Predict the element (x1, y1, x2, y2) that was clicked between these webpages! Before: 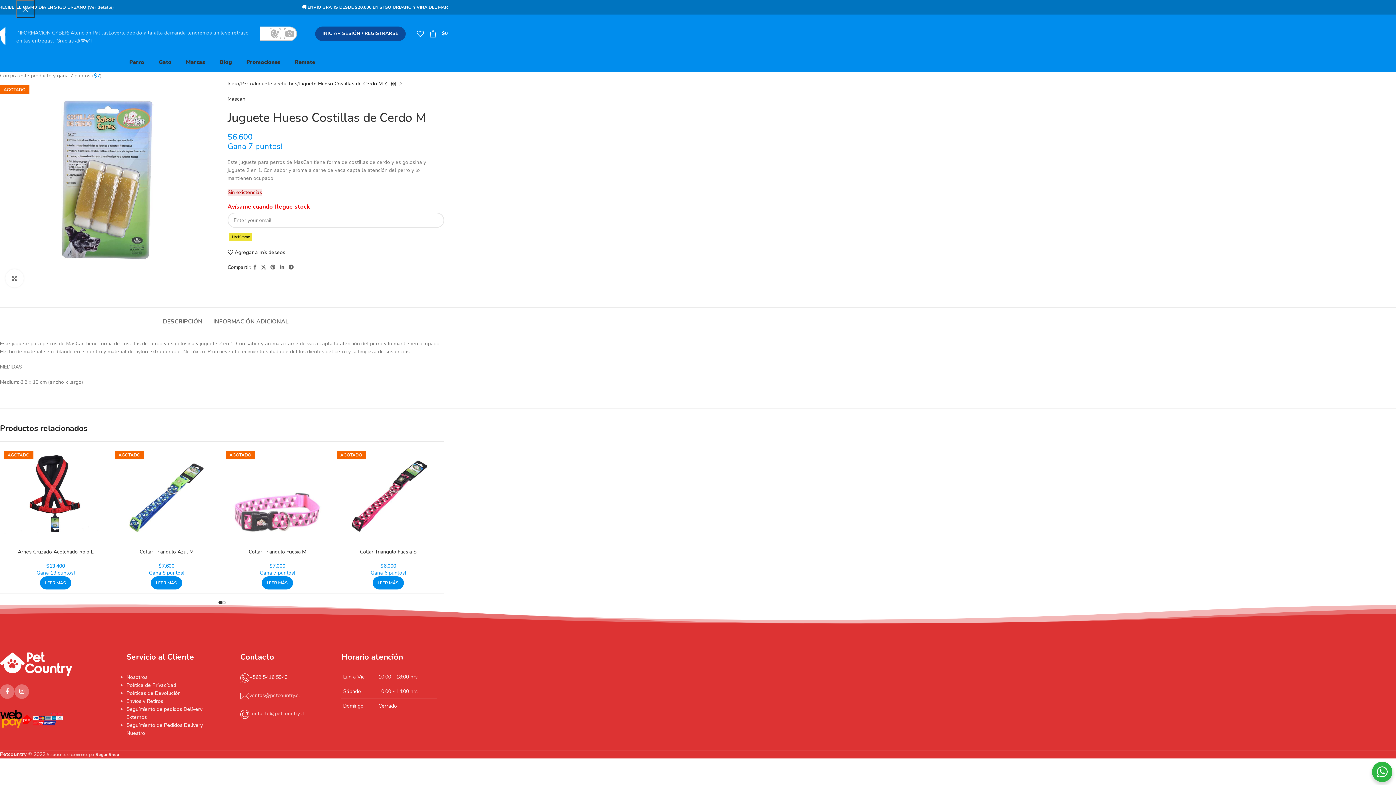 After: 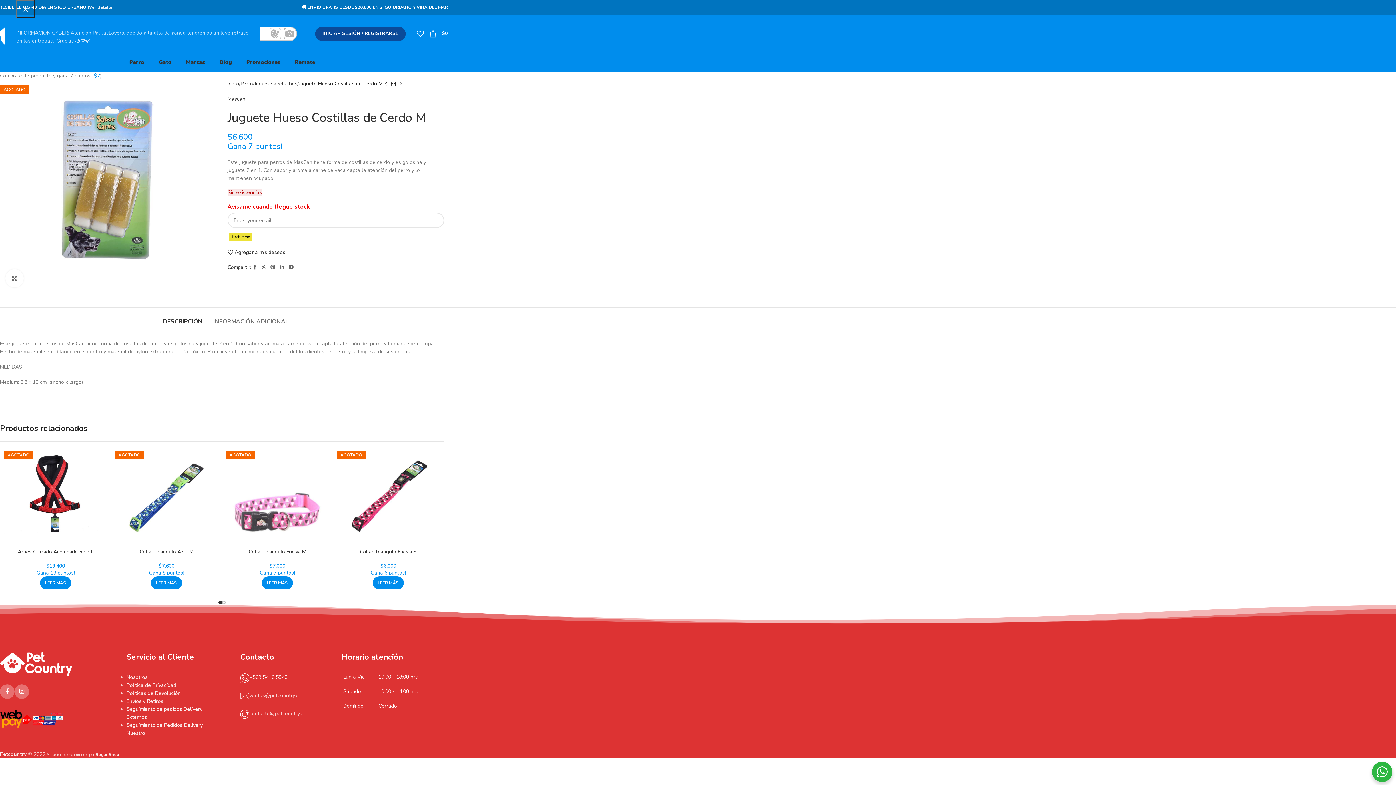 Action: bbox: (155, 307, 202, 329) label: DESCRIPCIÓN